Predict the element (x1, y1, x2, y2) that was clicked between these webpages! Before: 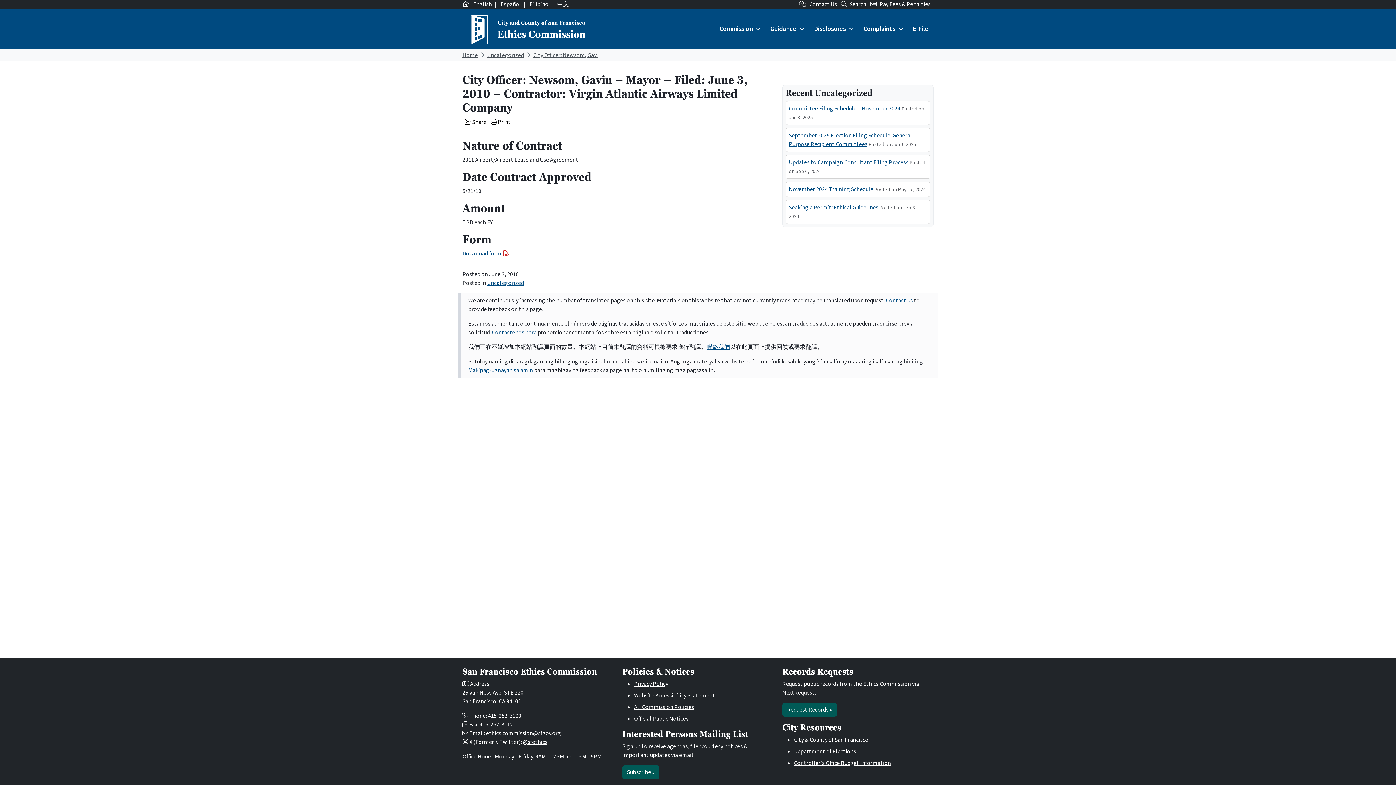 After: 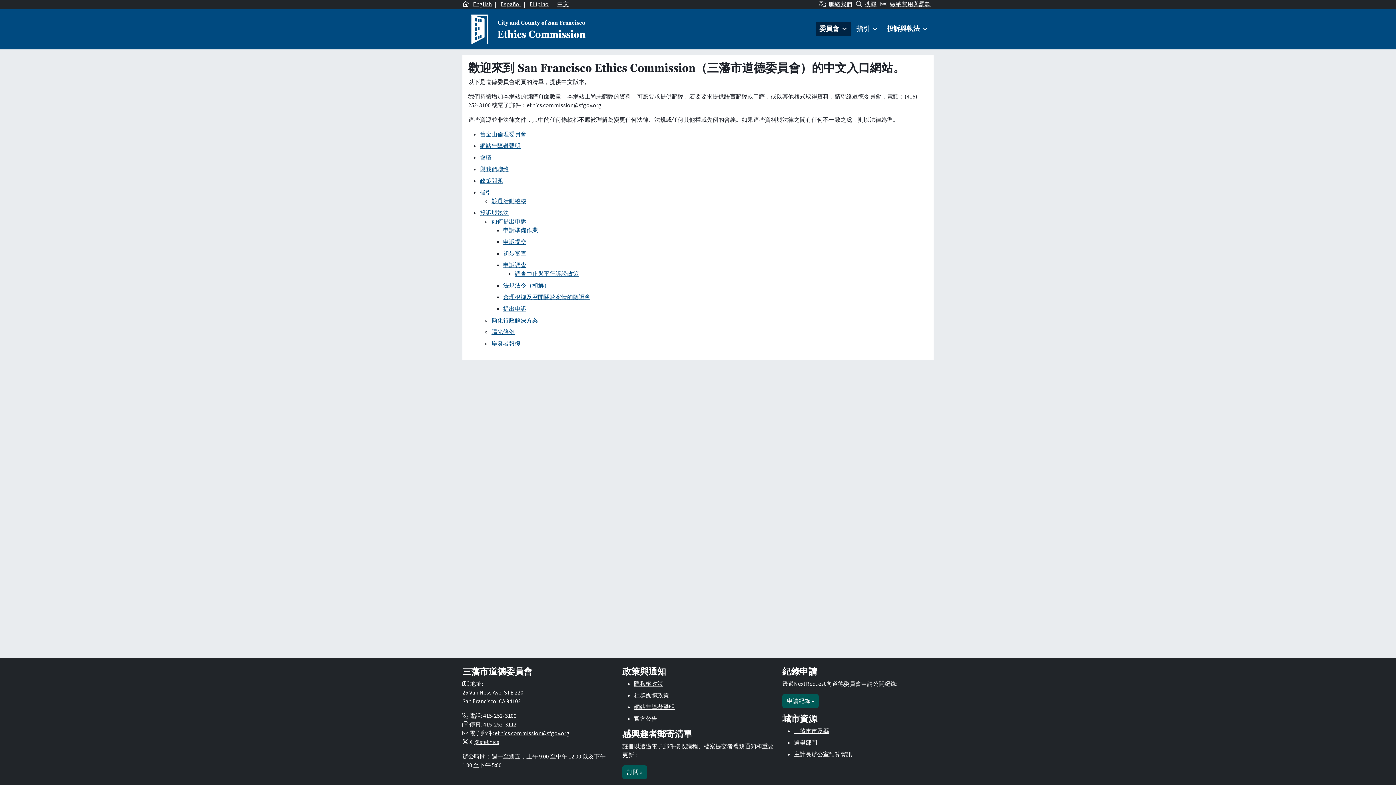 Action: bbox: (554, 0, 572, 8) label: 中文